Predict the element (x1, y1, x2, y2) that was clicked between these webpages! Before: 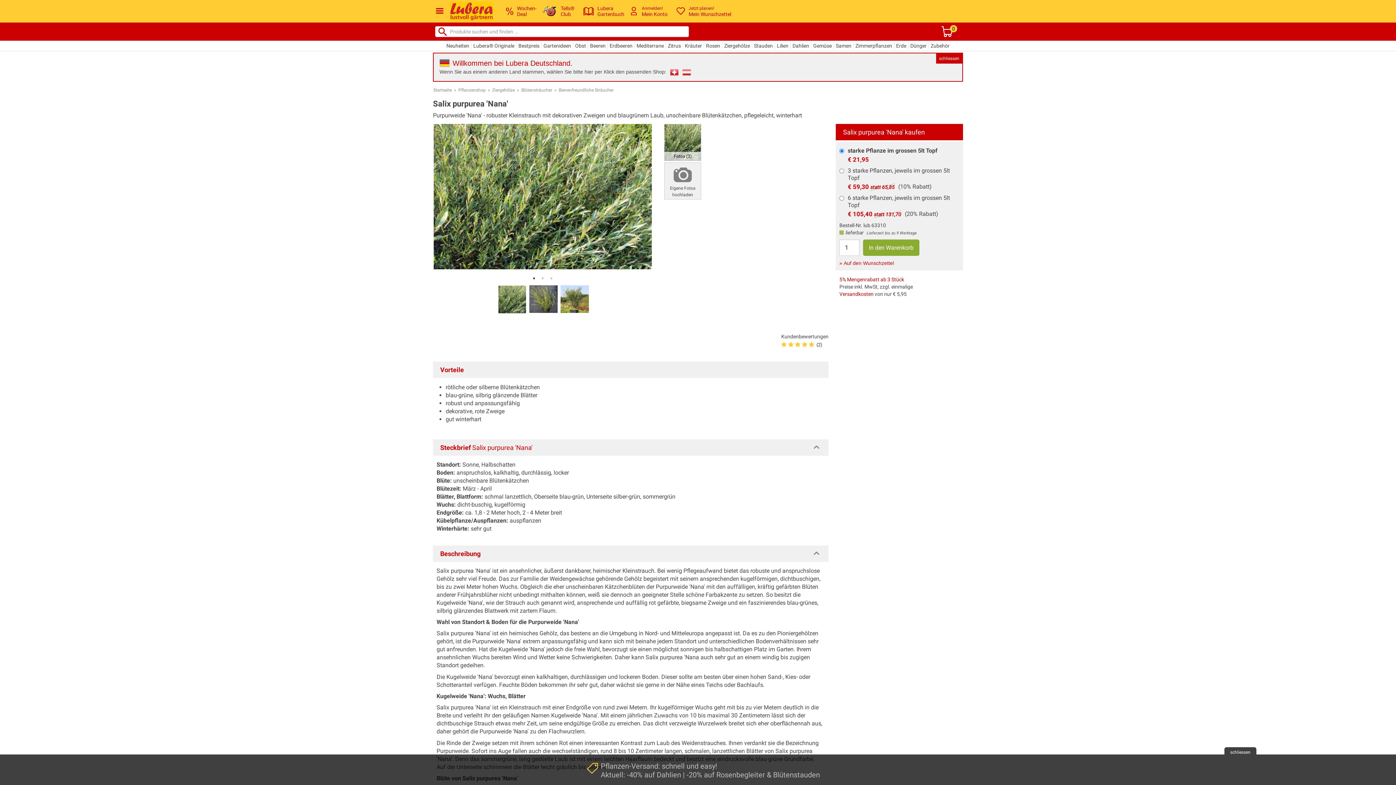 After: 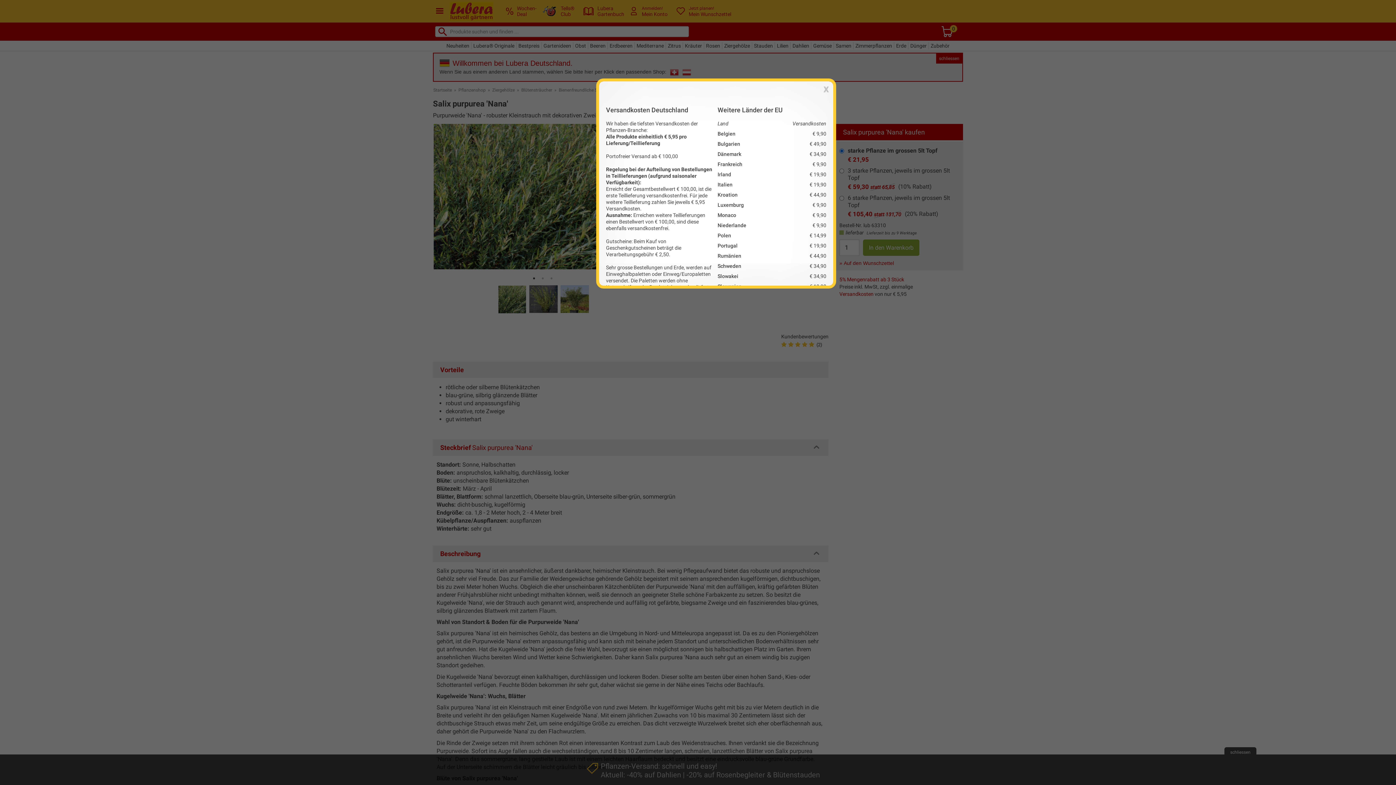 Action: bbox: (839, 291, 873, 297) label: Versandkosten